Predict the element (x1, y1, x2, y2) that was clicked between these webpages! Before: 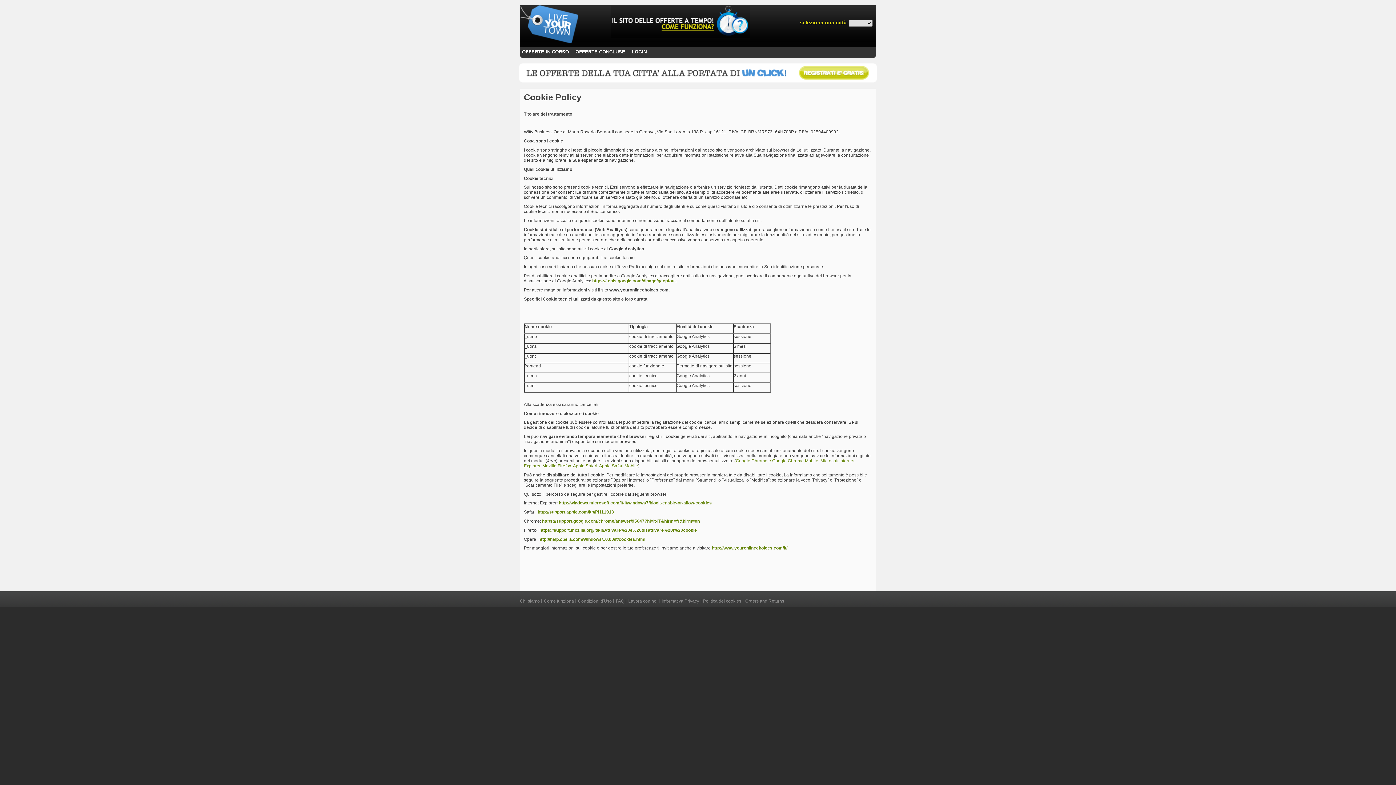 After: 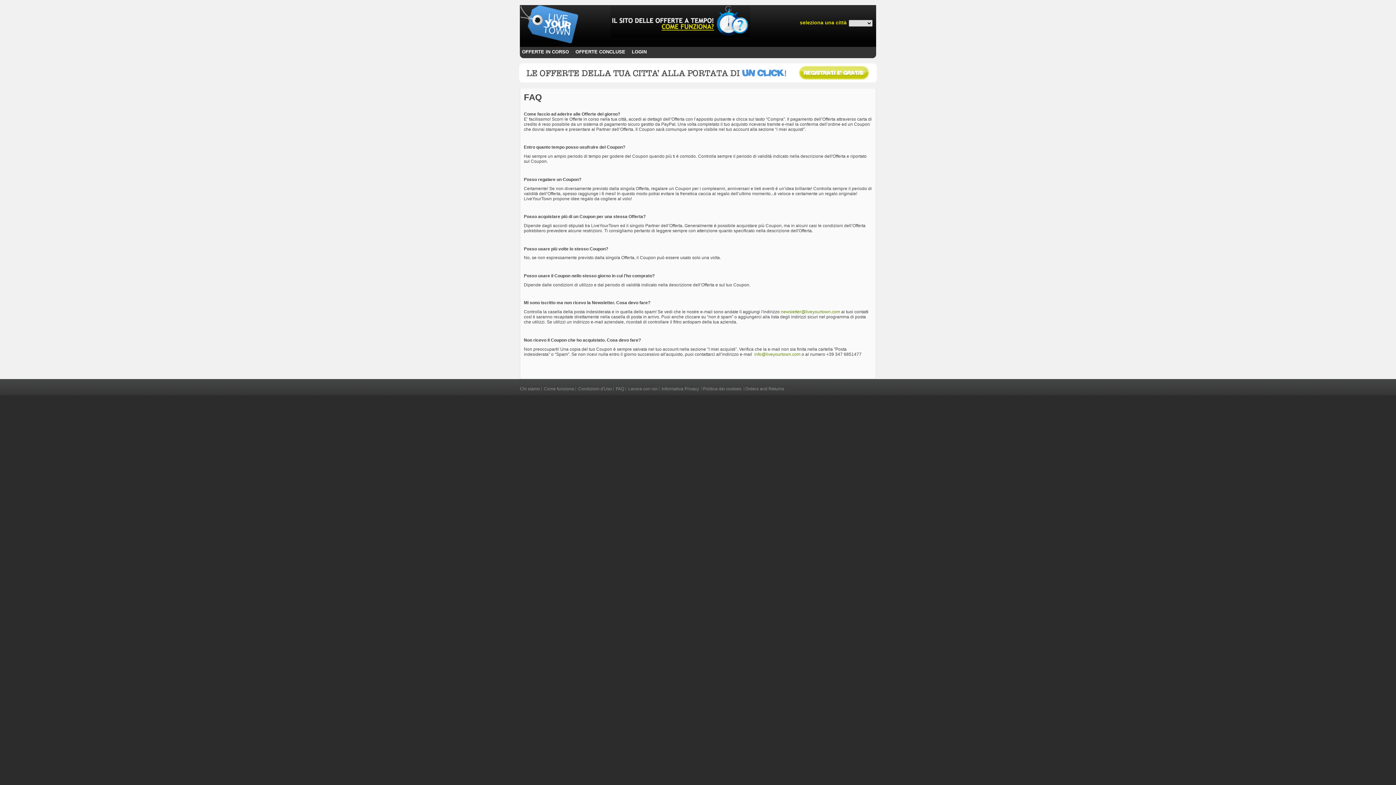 Action: bbox: (616, 598, 626, 603) label: FAQ